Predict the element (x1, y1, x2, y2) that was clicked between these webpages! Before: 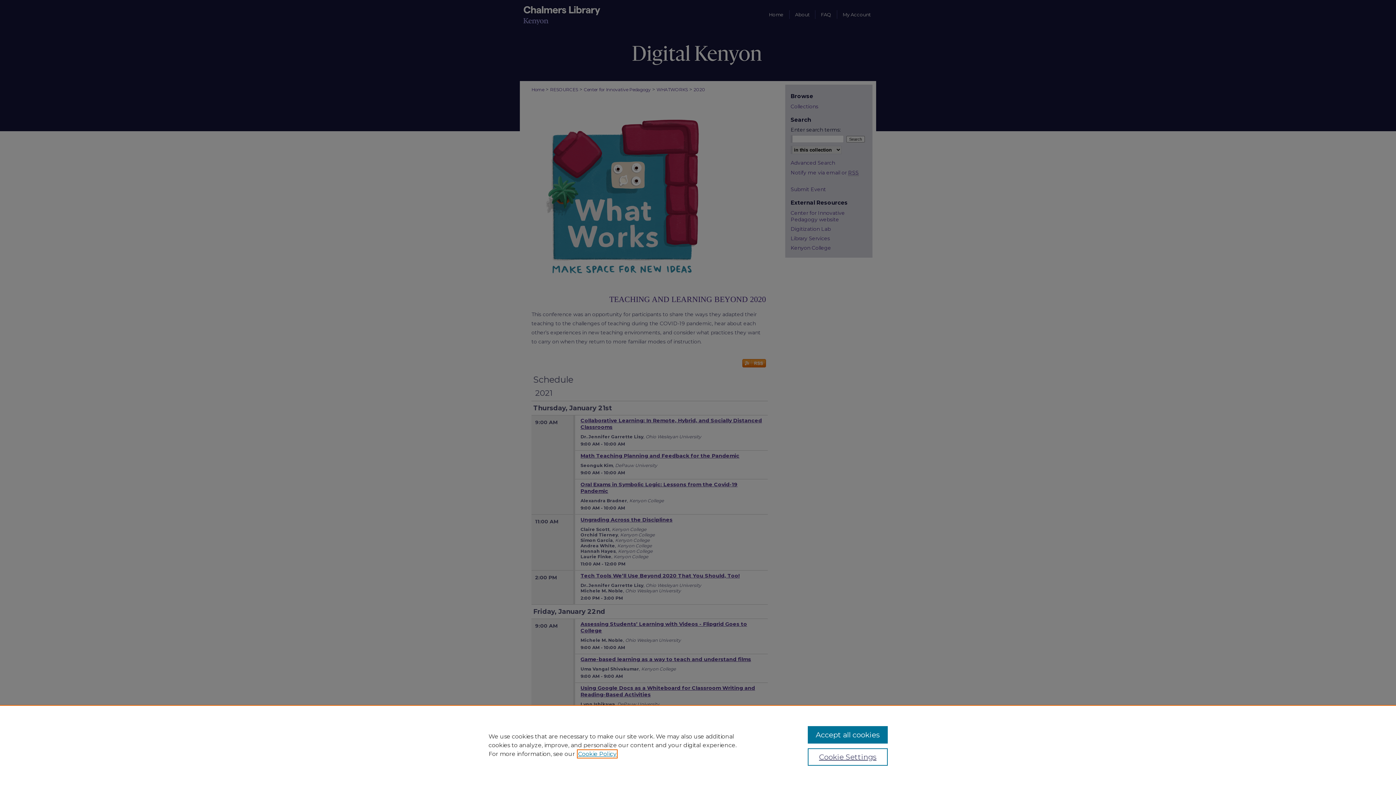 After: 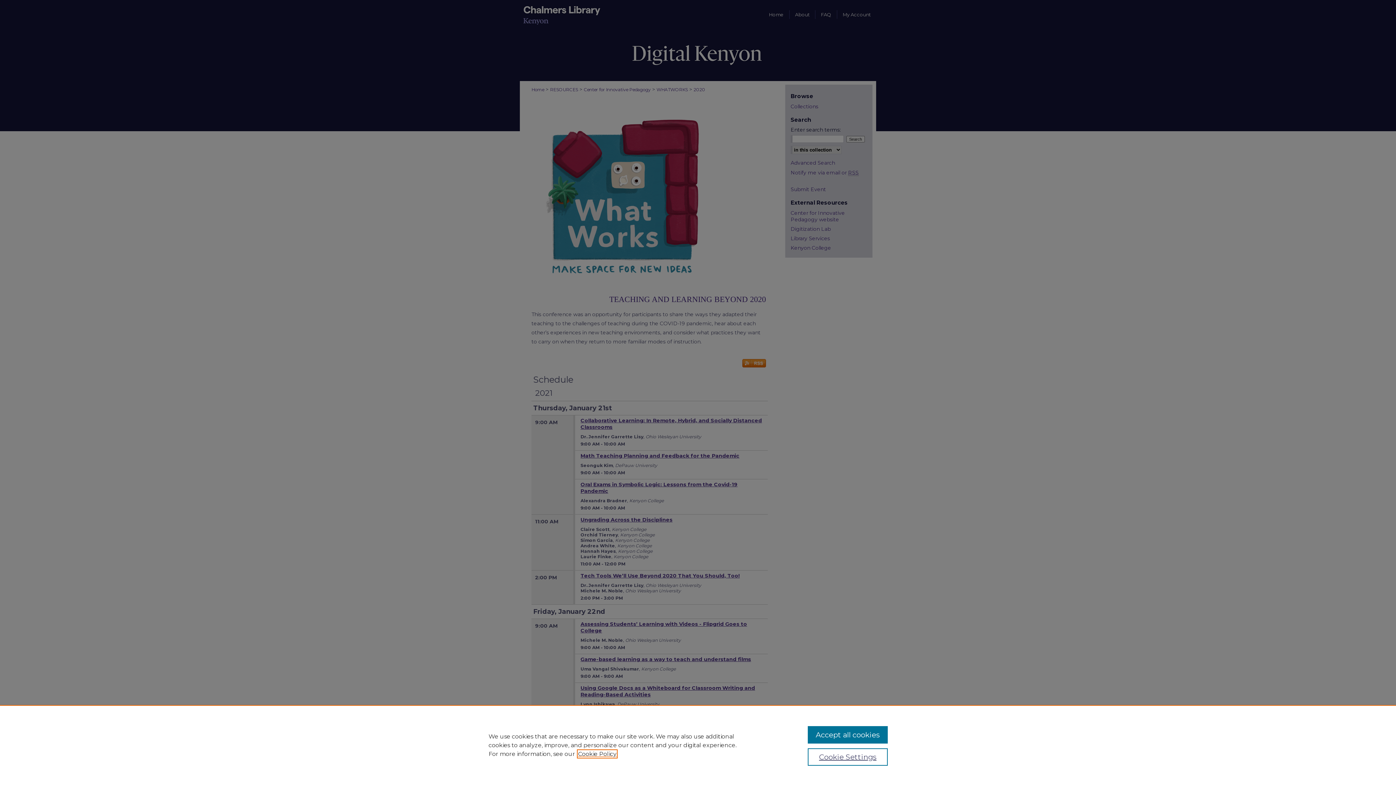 Action: bbox: (578, 750, 616, 757) label: , opens in a new tab